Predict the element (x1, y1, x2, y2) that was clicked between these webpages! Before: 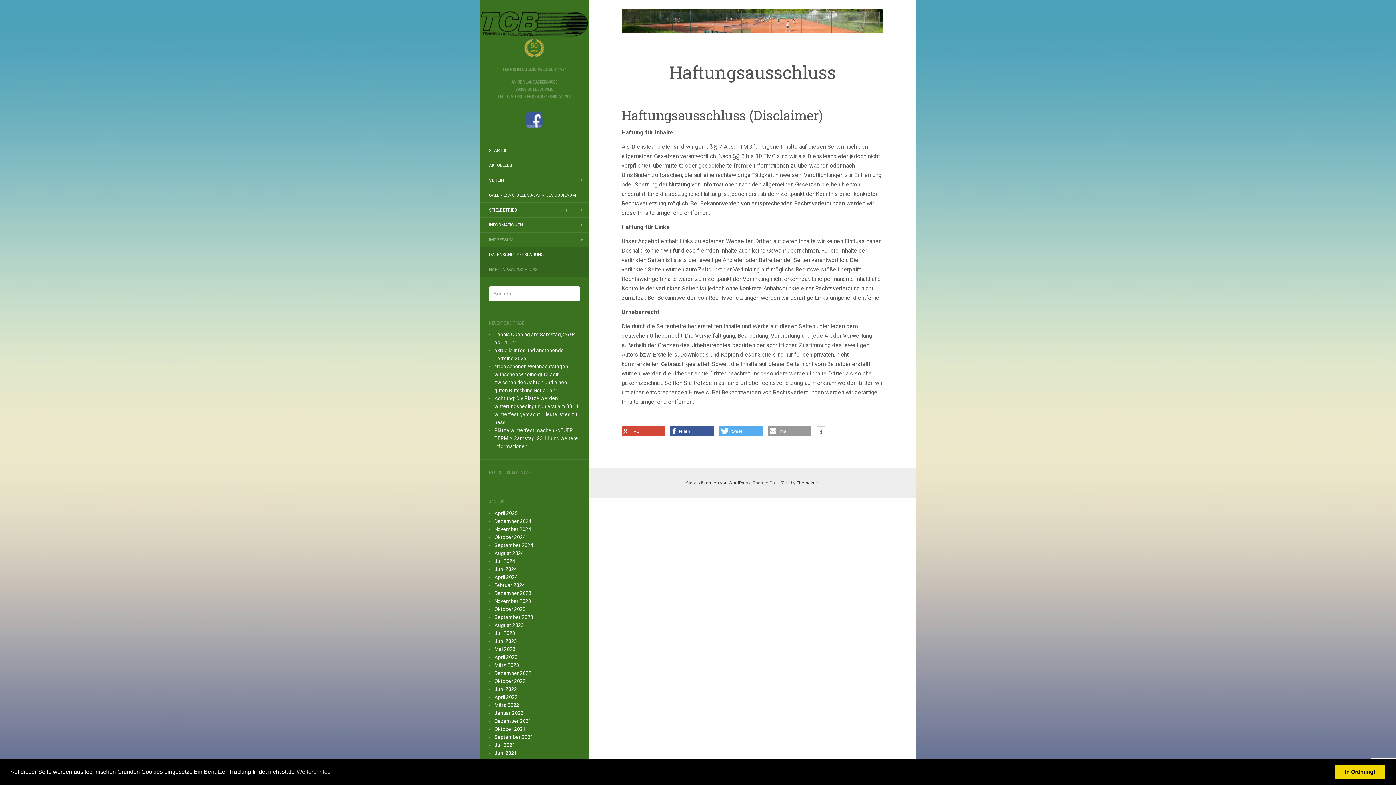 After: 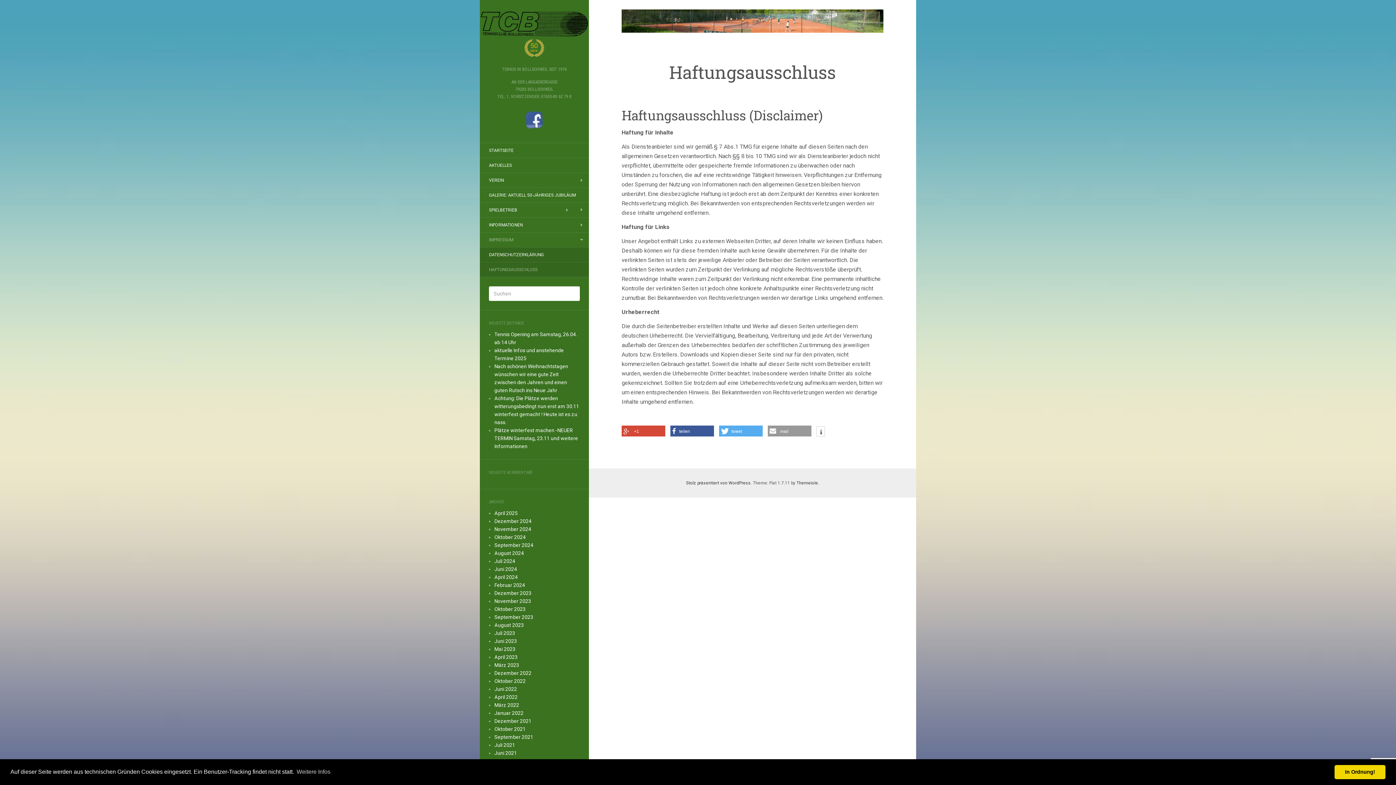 Action: bbox: (480, 111, 589, 128)